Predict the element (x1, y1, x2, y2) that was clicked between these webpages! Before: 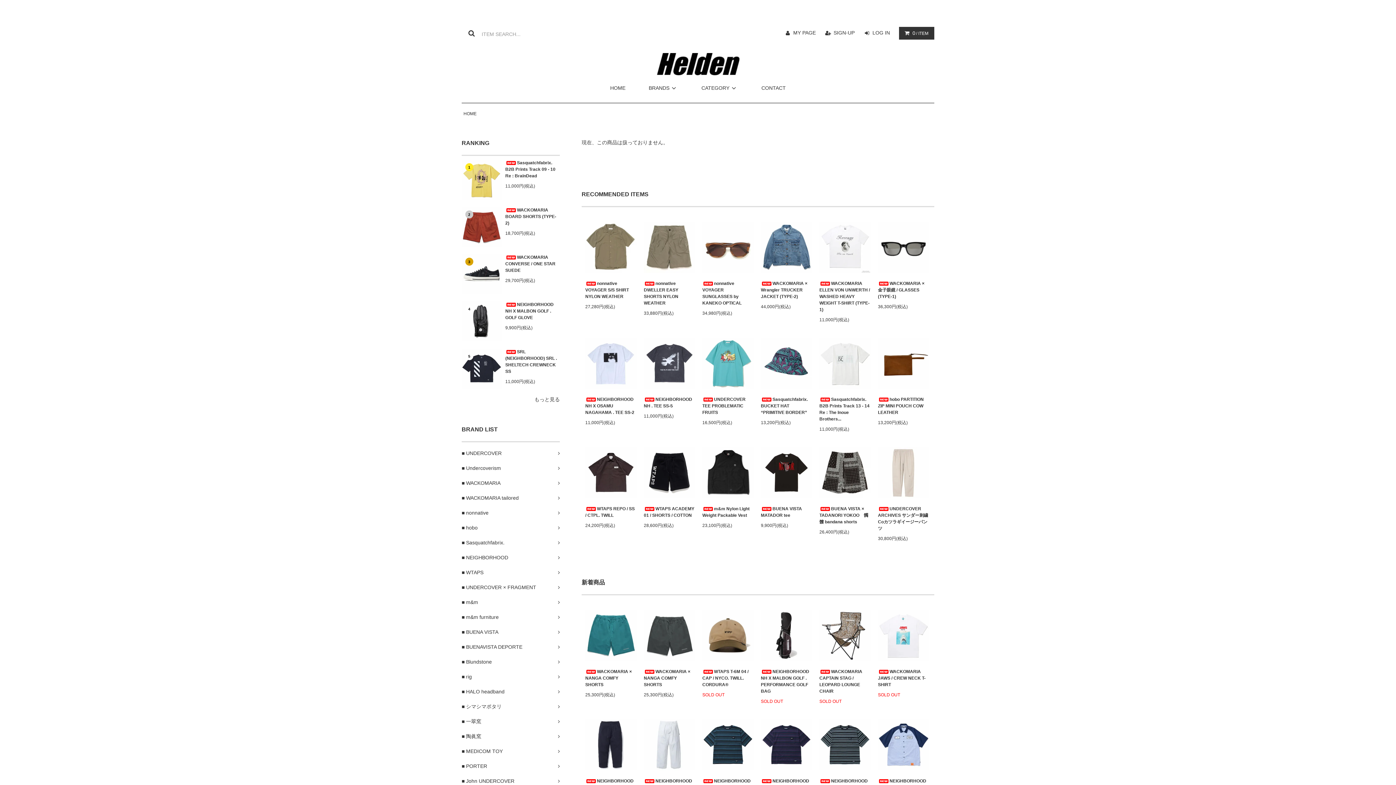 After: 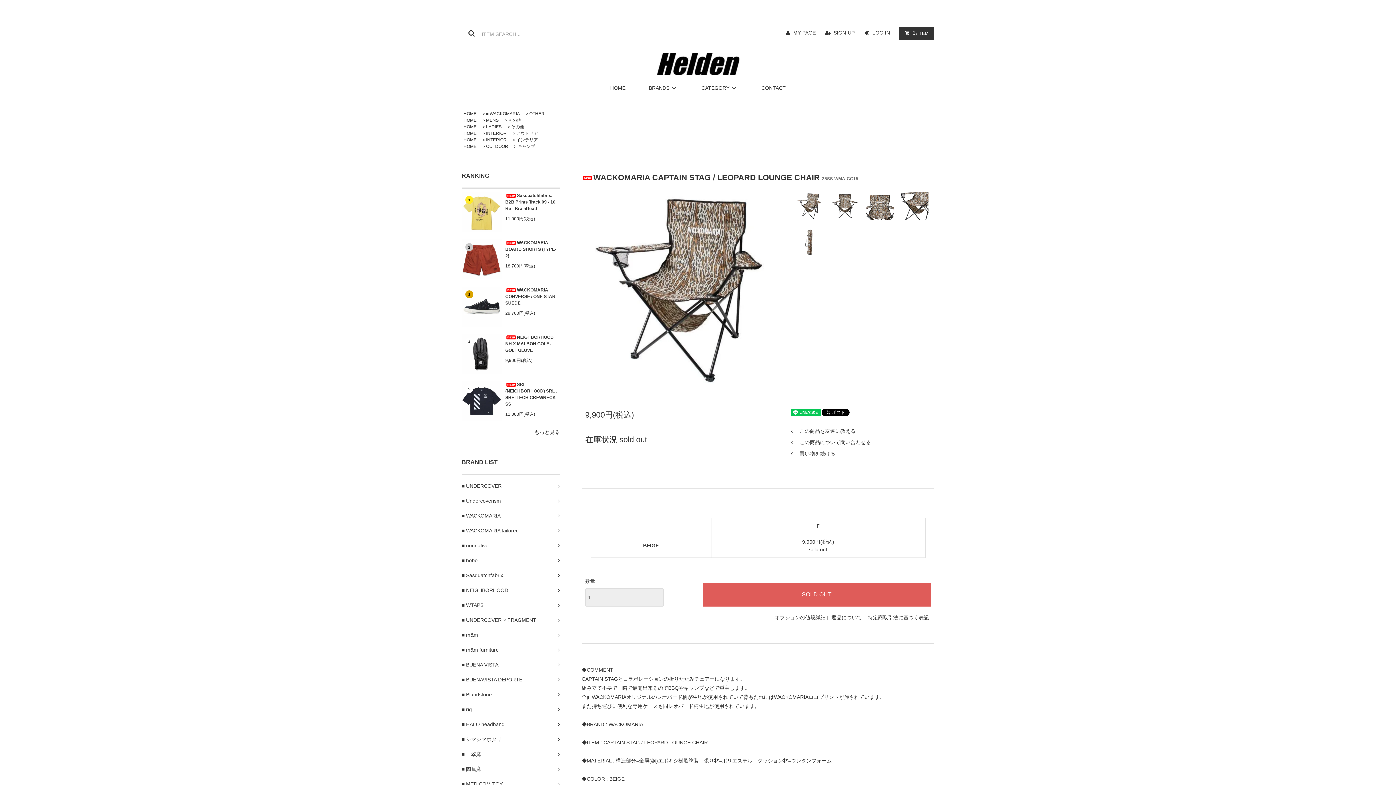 Action: bbox: (819, 632, 870, 638)